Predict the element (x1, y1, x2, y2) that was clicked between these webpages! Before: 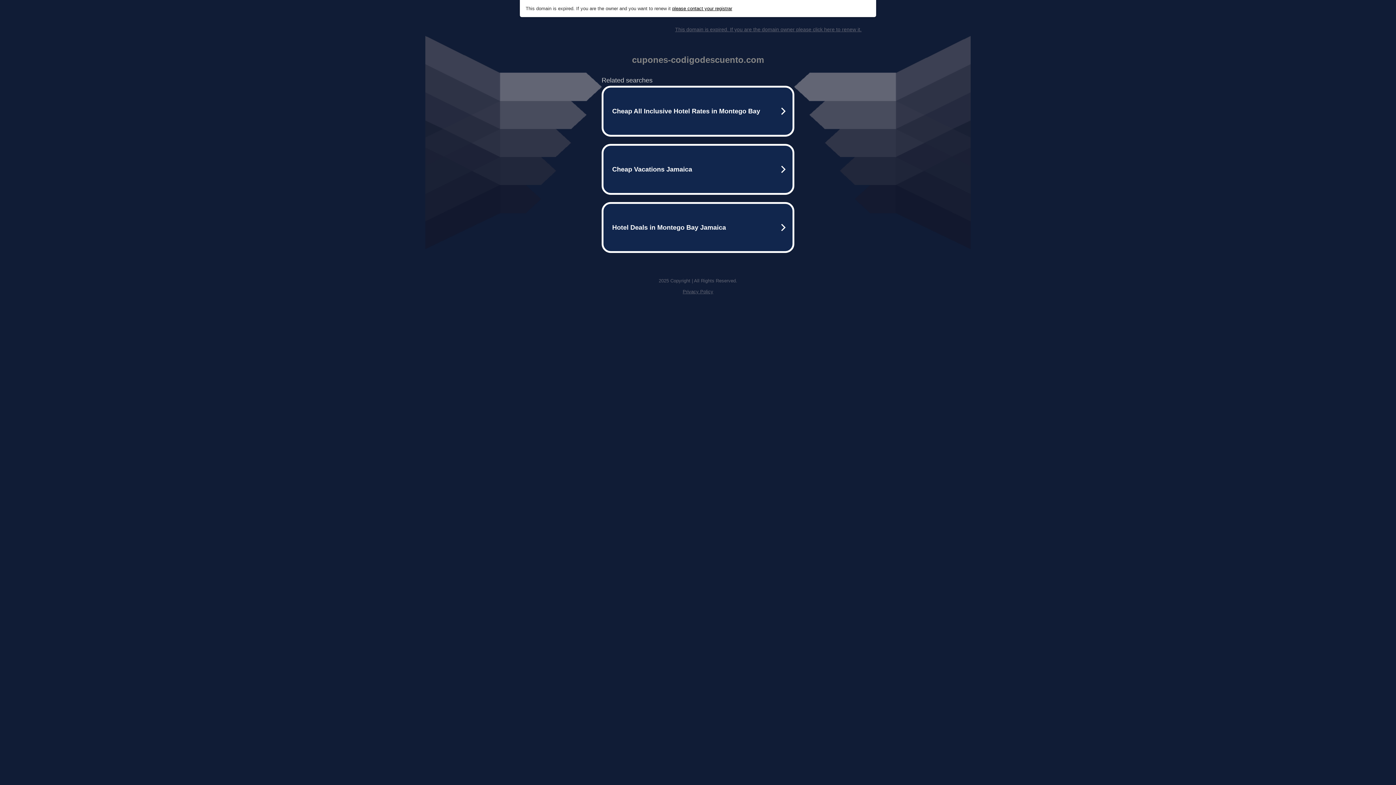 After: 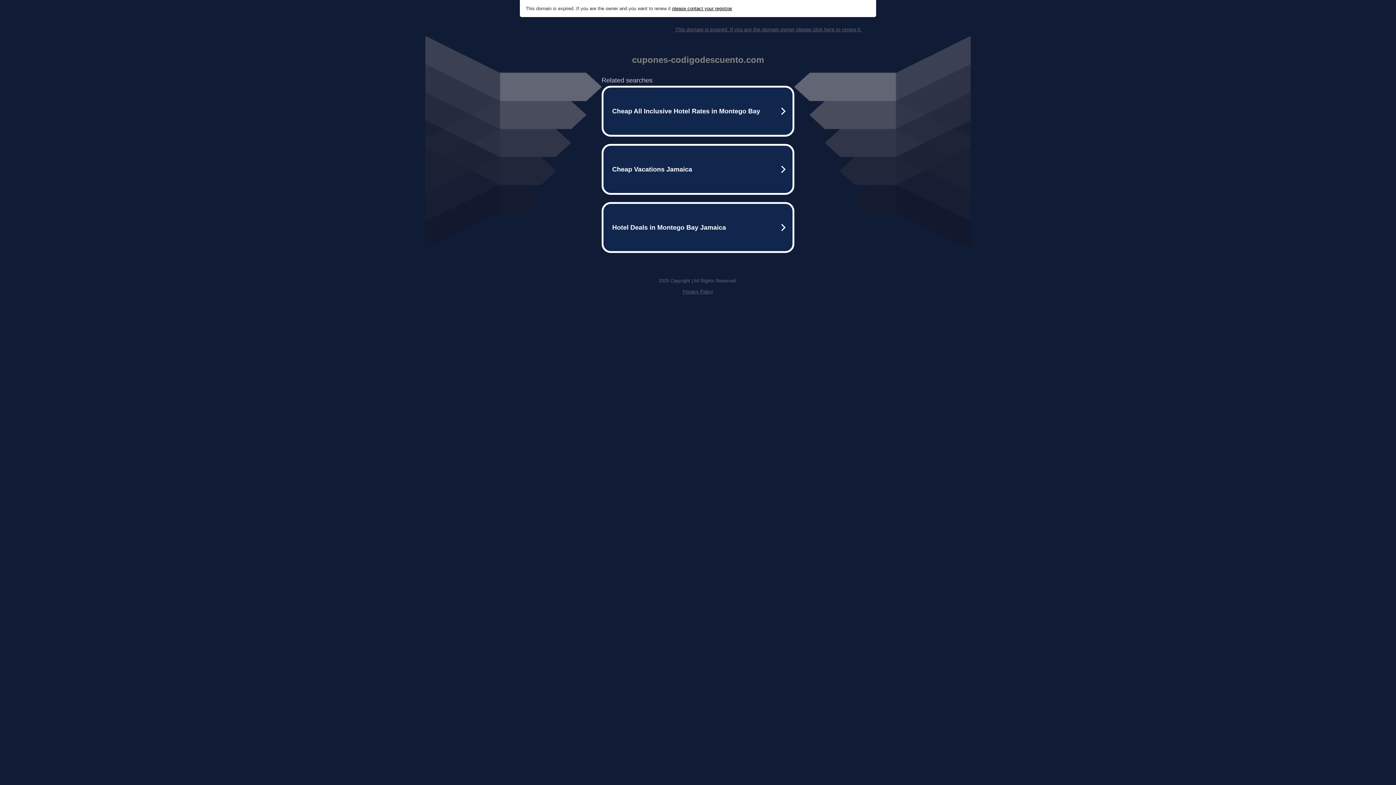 Action: bbox: (675, 26, 861, 32) label: This domain is expired. If you are the domain owner please click here to renew it.